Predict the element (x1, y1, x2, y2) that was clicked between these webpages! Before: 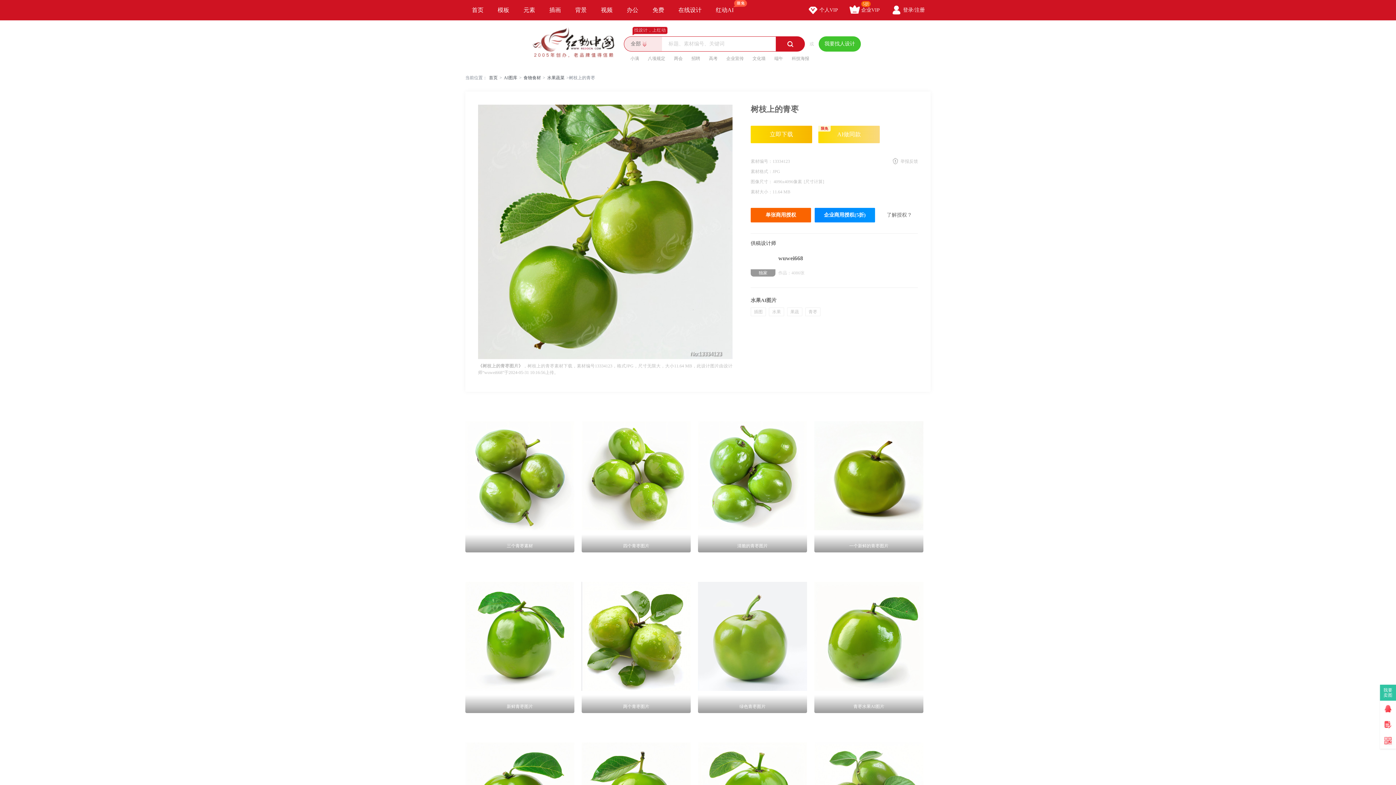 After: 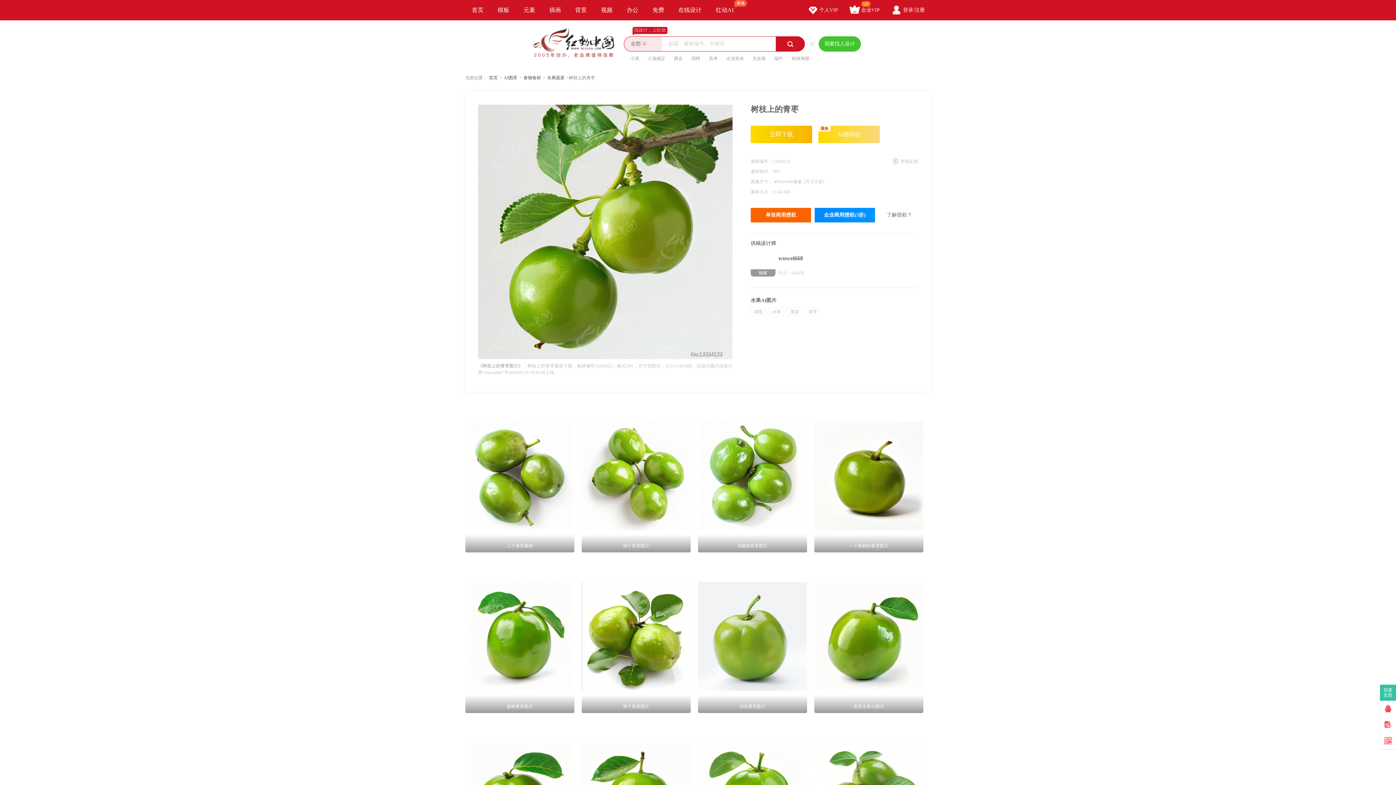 Action: label: 清脆的青枣图片 bbox: (698, 399, 807, 552)